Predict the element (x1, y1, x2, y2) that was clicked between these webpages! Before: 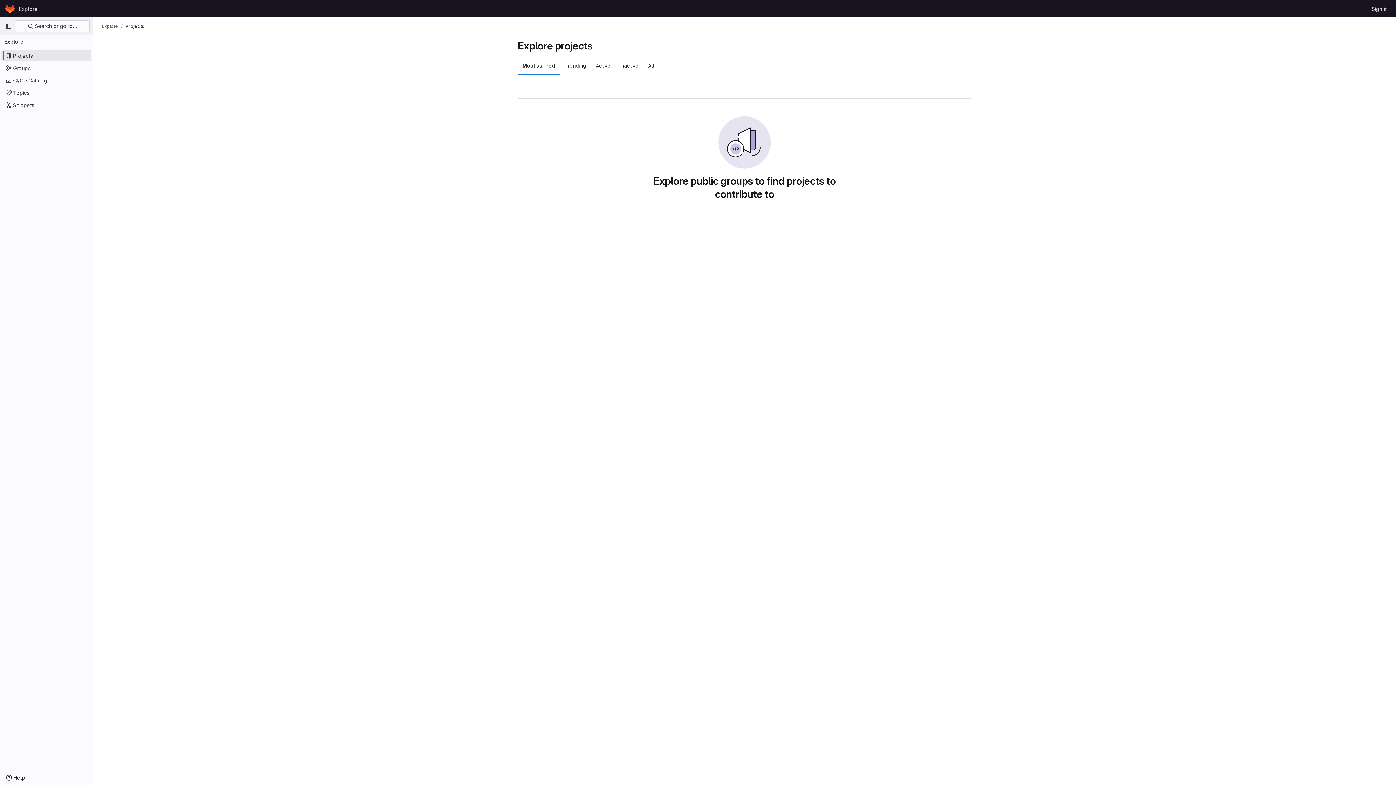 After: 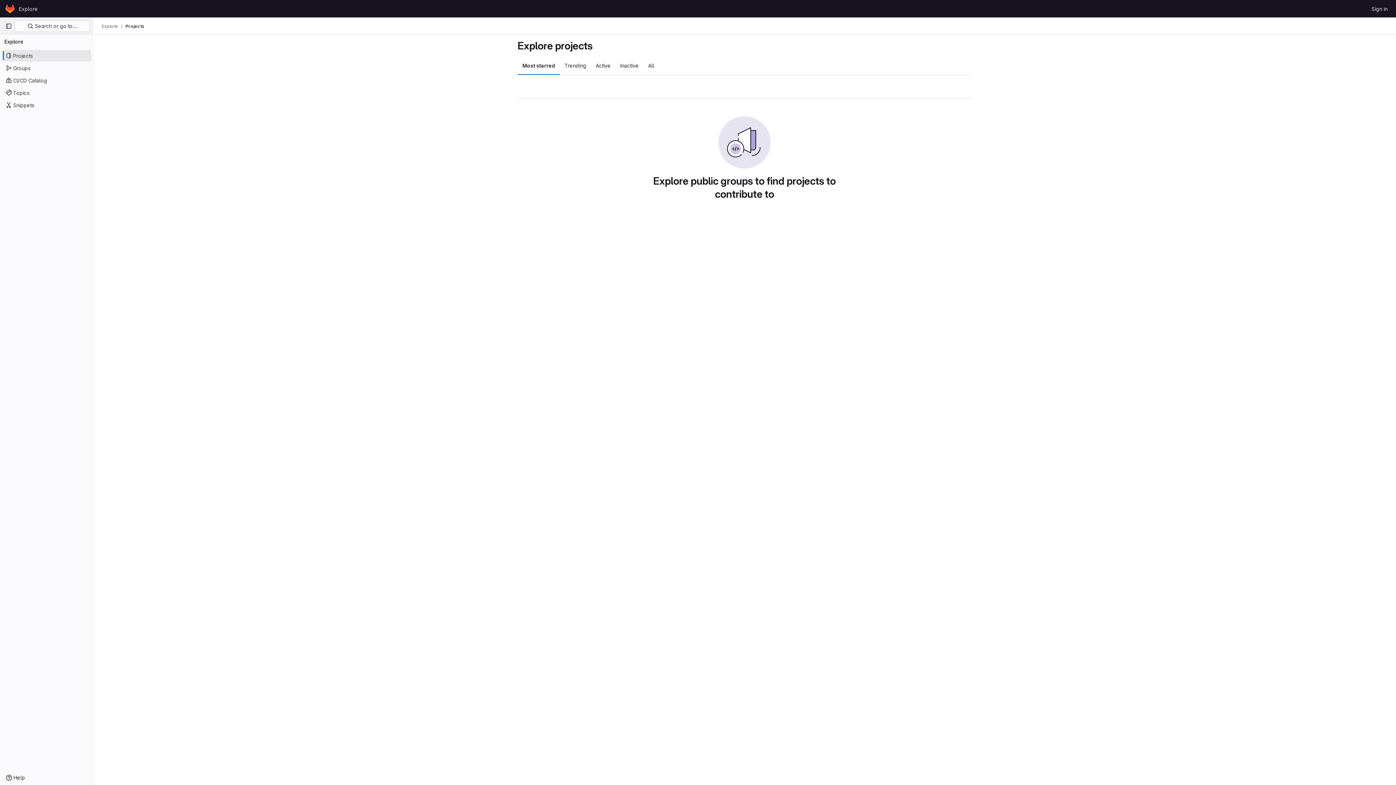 Action: bbox: (125, 23, 144, 29) label: Projects